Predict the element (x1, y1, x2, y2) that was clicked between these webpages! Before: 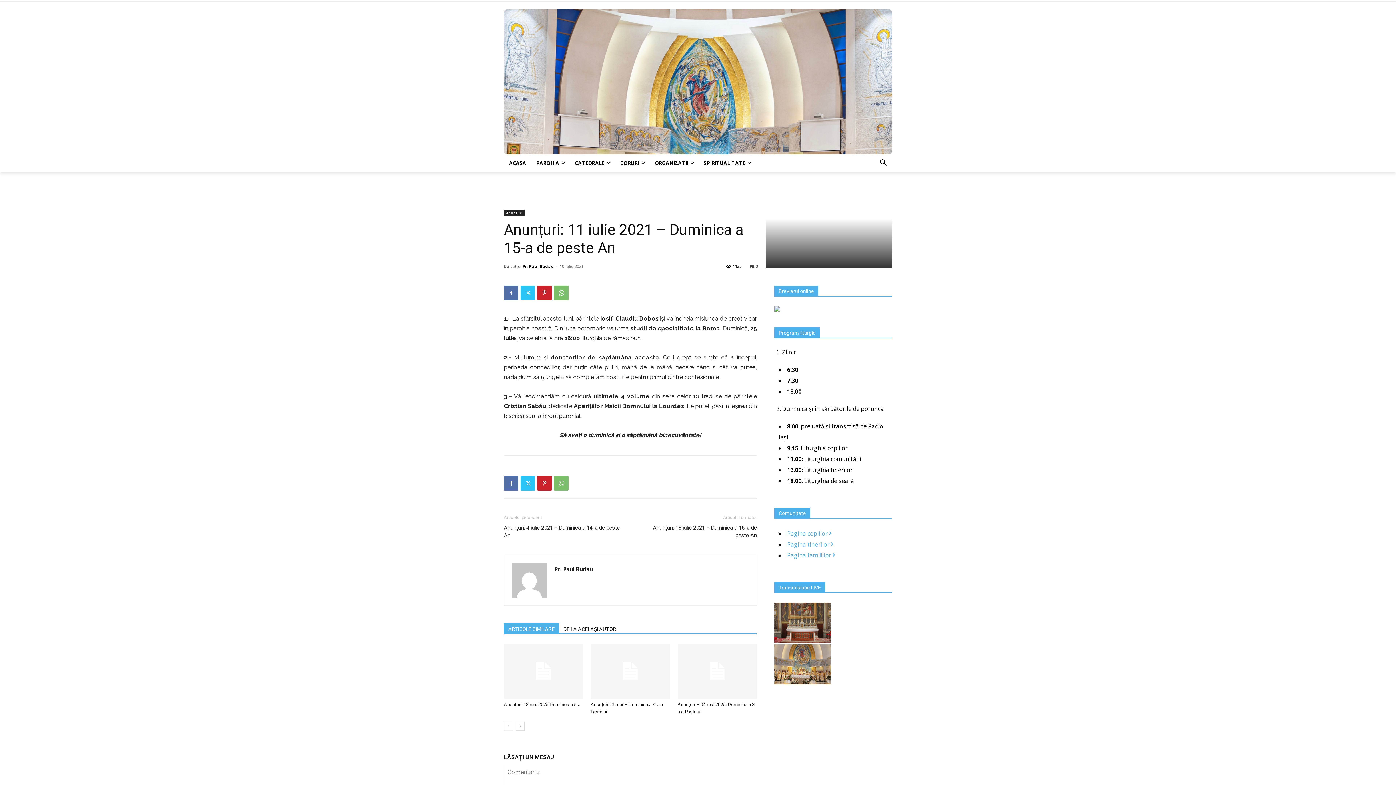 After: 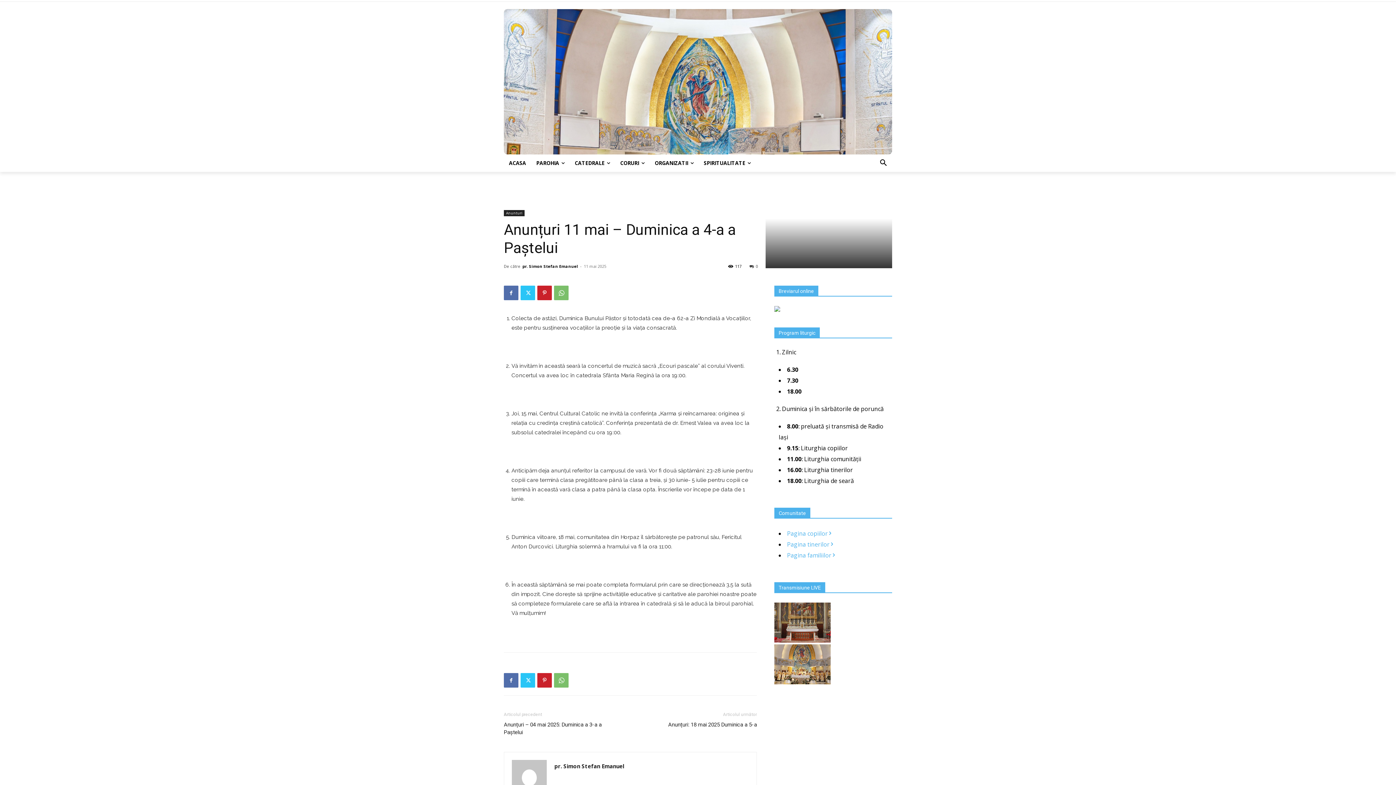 Action: bbox: (590, 644, 670, 698)